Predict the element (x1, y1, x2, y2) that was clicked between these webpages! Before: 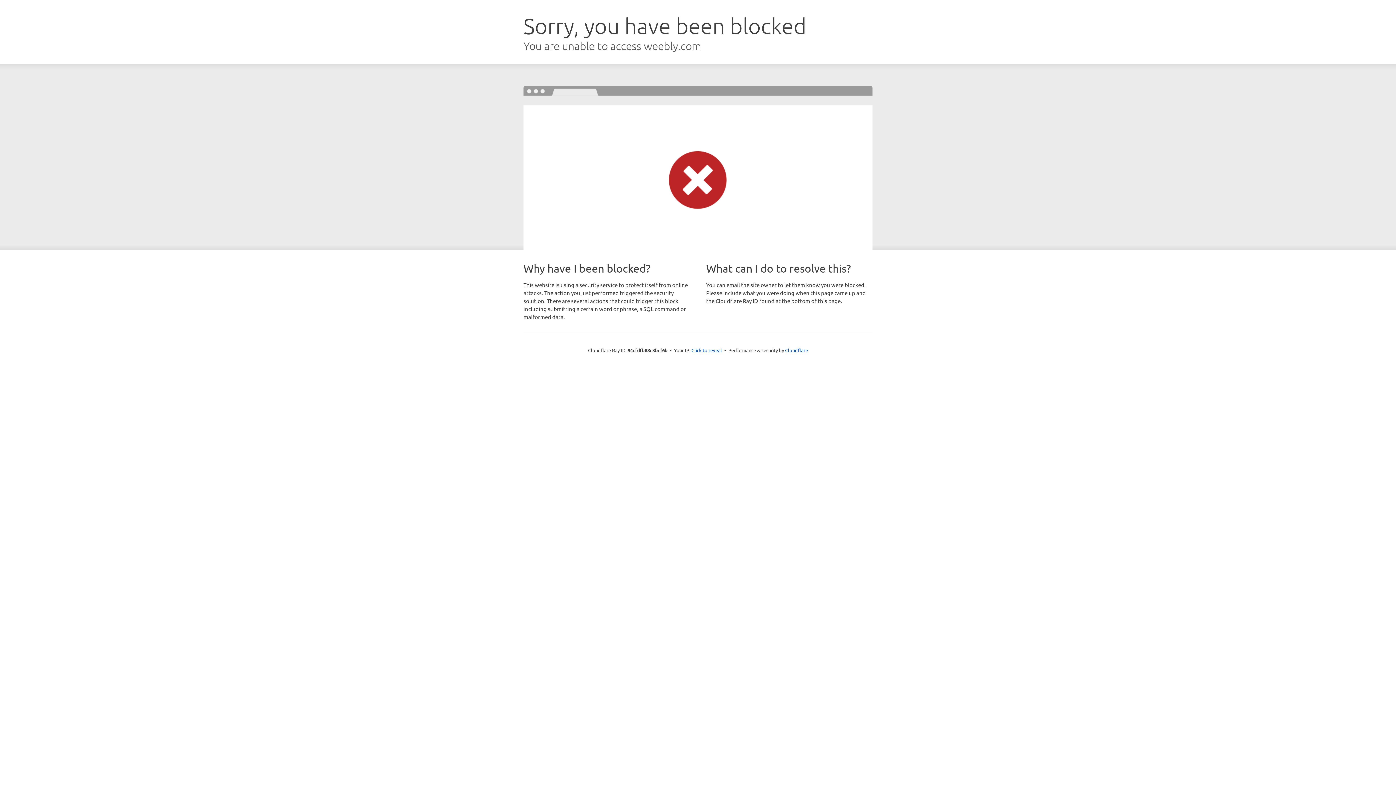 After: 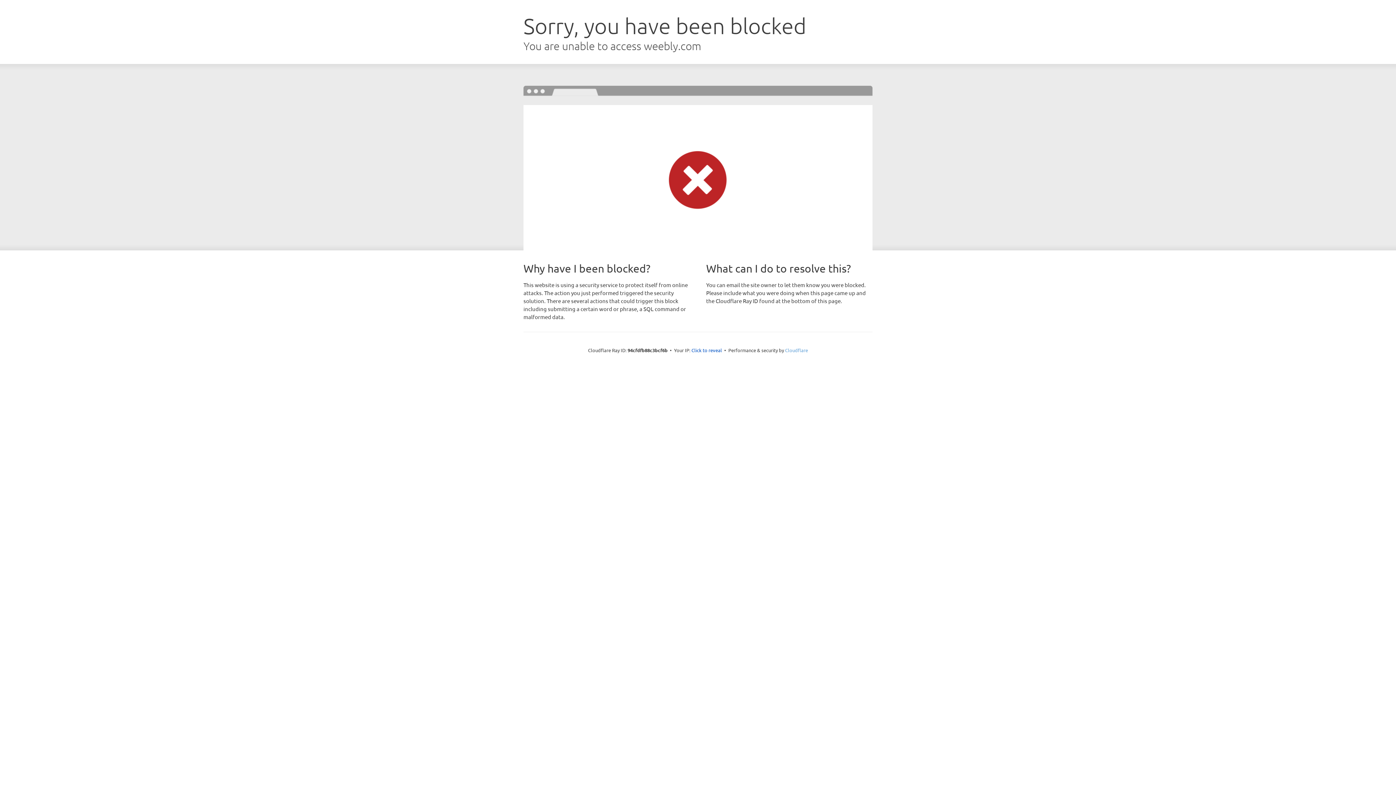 Action: bbox: (785, 347, 808, 353) label: Cloudflare